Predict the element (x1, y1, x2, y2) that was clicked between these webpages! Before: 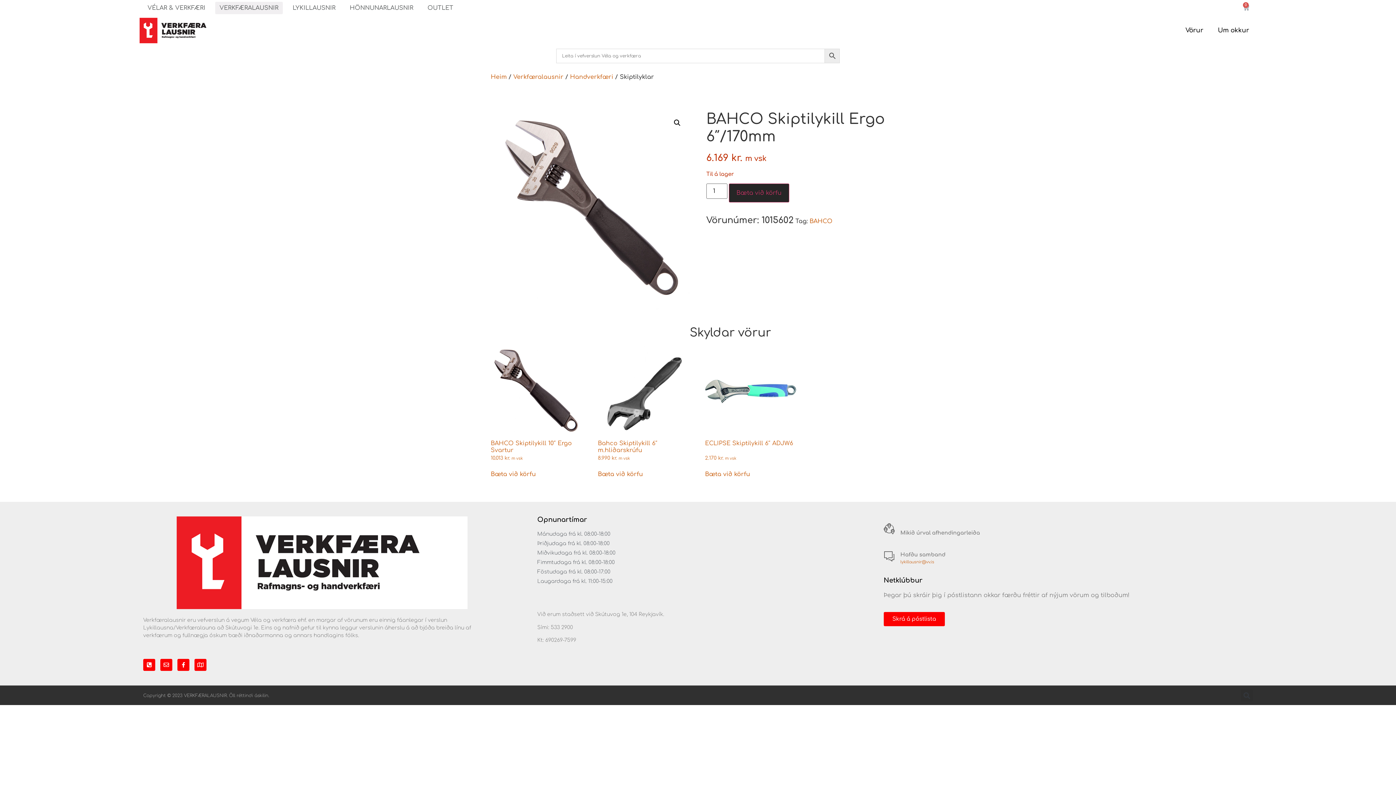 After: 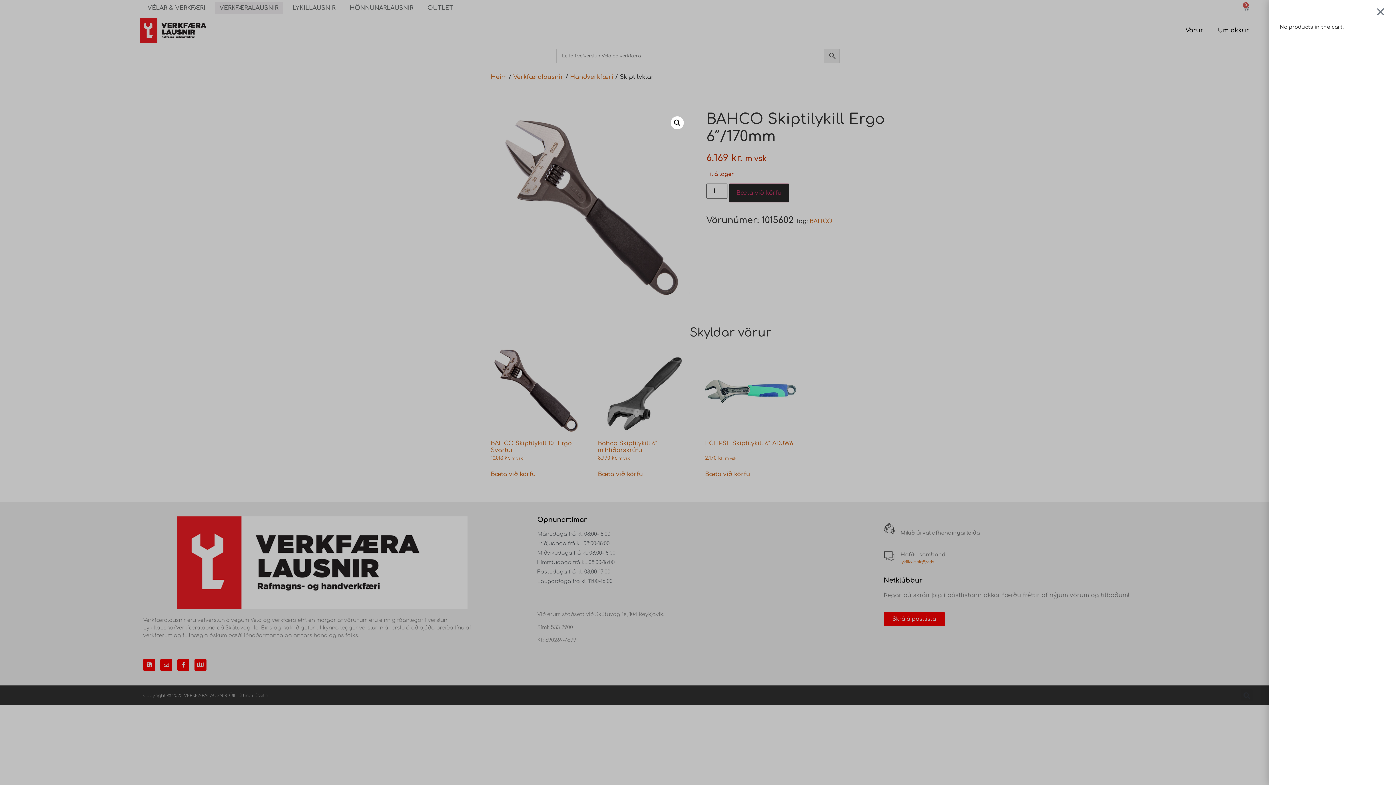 Action: label: 0
Cart bbox: (1239, 3, 1253, 12)